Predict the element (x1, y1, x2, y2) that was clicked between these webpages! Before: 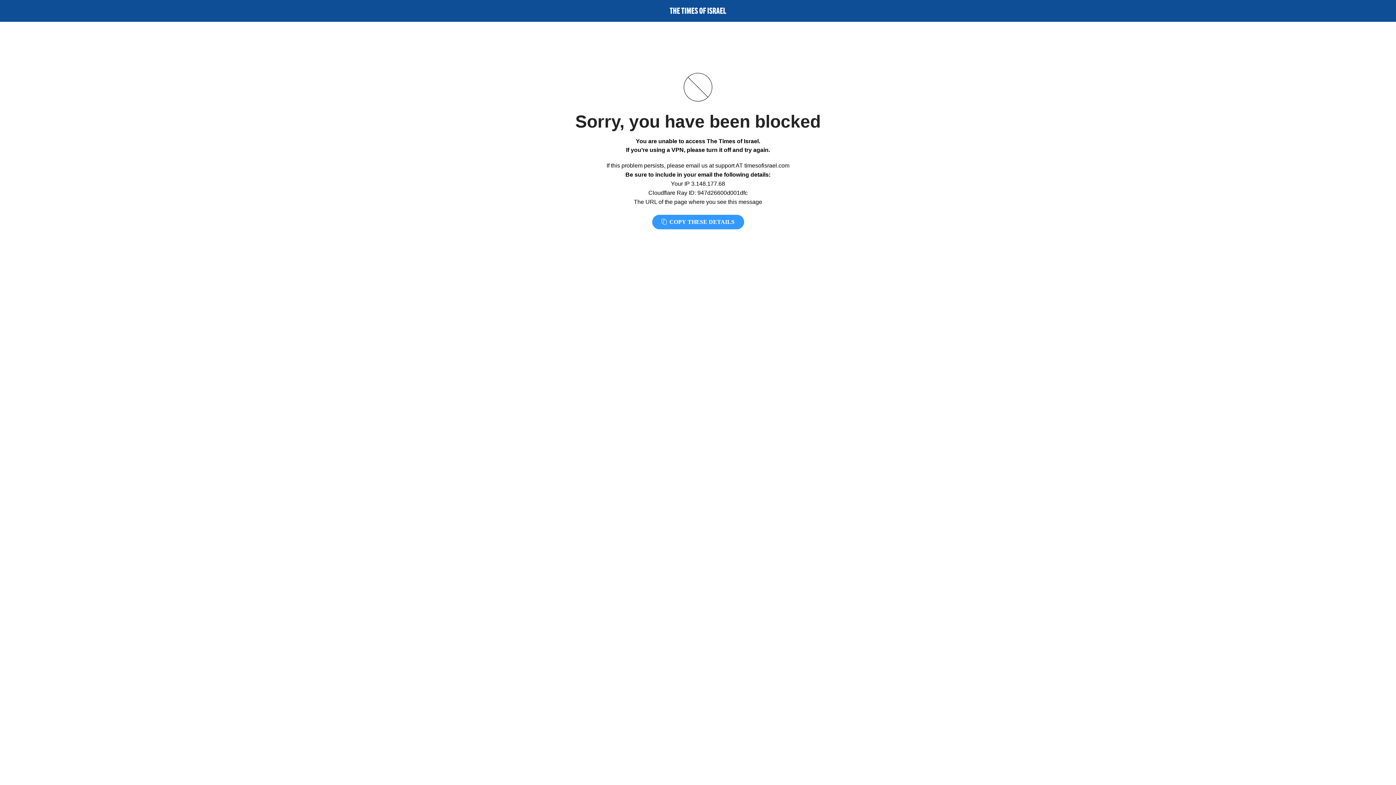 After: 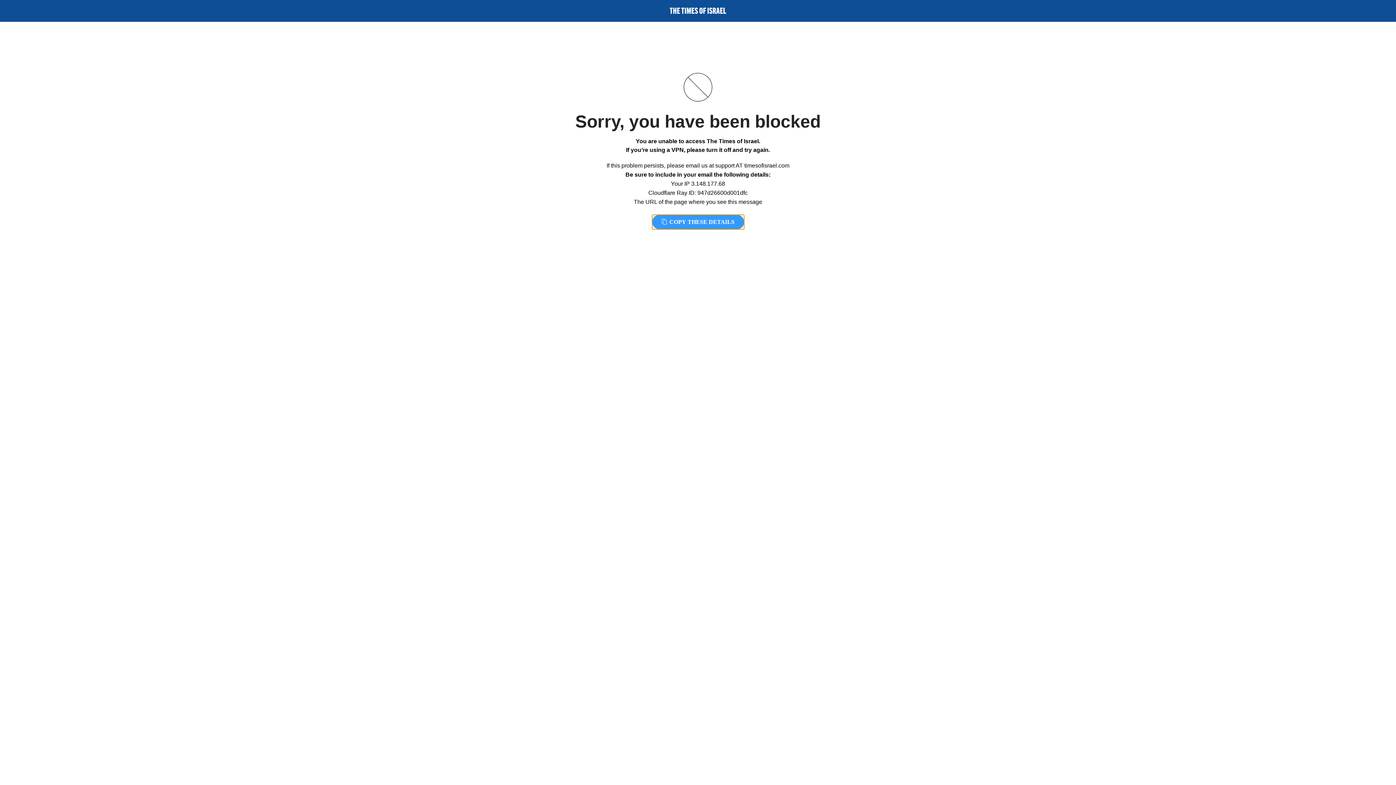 Action: label:  COPY THESE DETAILS bbox: (652, 214, 744, 229)